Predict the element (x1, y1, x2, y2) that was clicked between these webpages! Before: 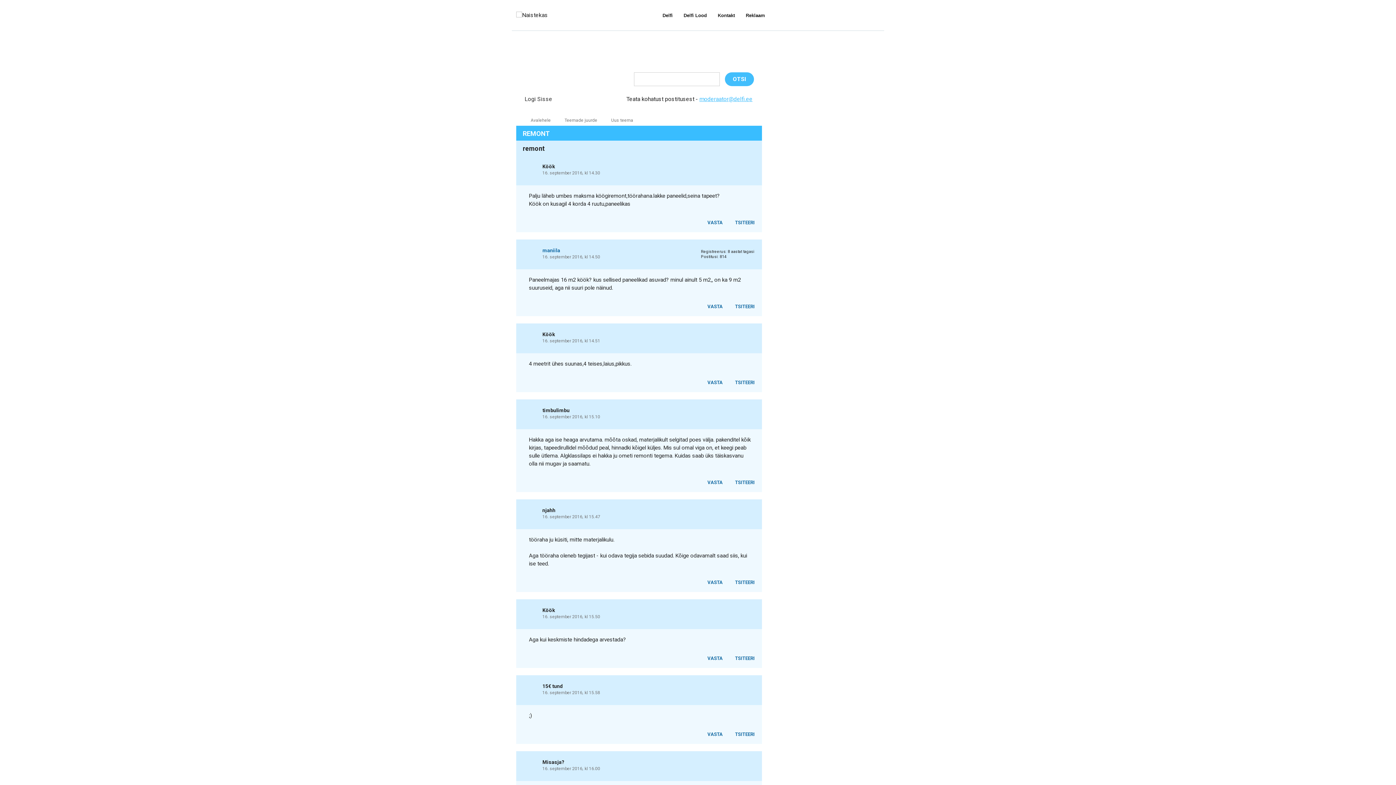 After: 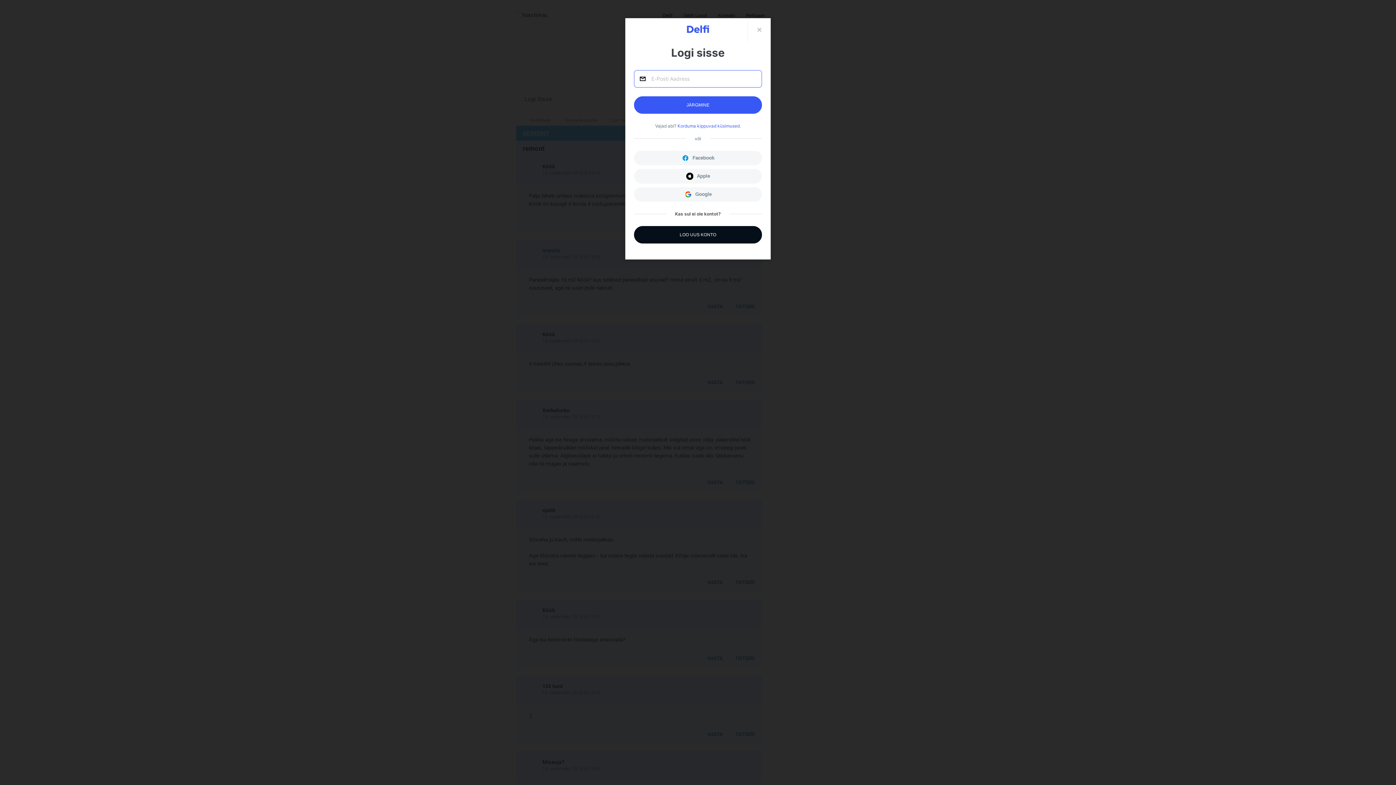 Action: bbox: (524, 95, 552, 102) label: Logi Sisse